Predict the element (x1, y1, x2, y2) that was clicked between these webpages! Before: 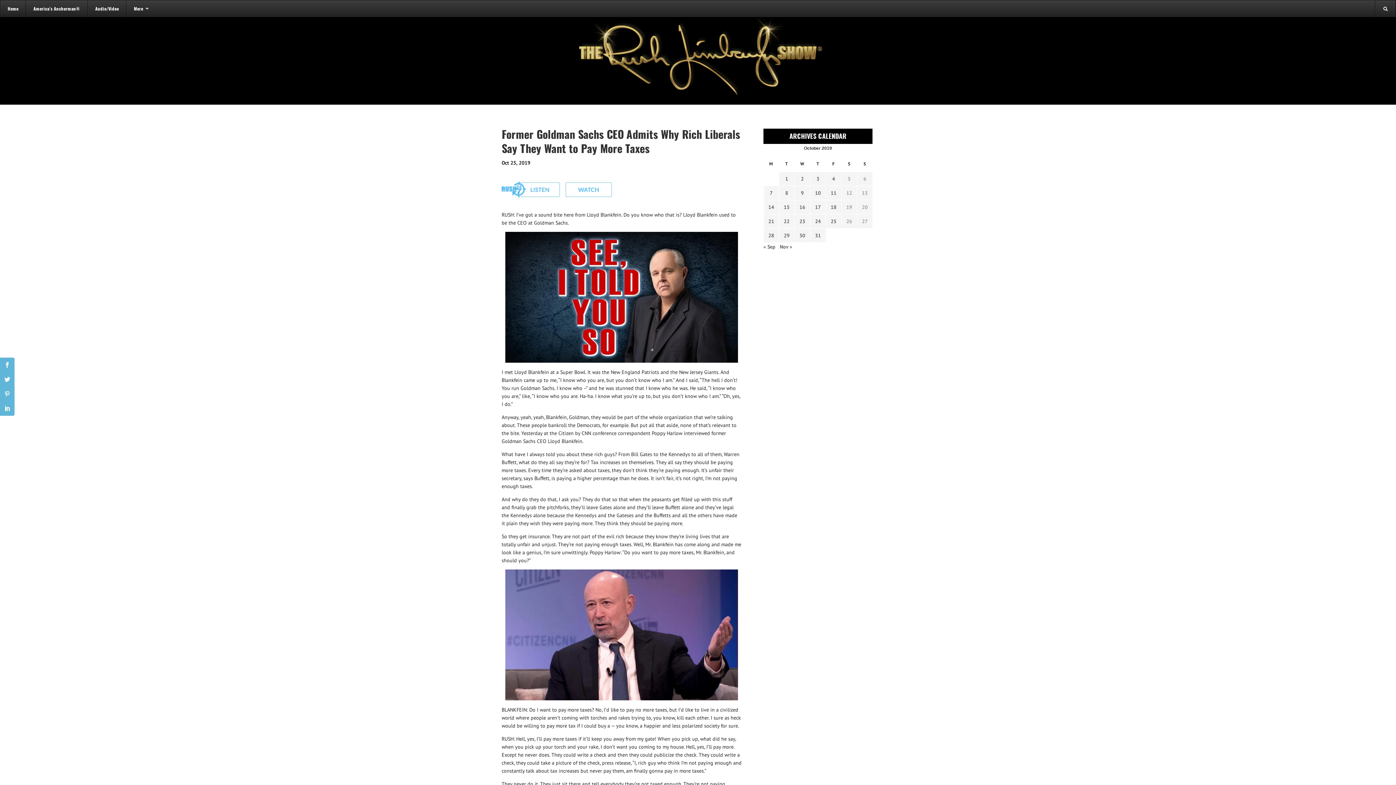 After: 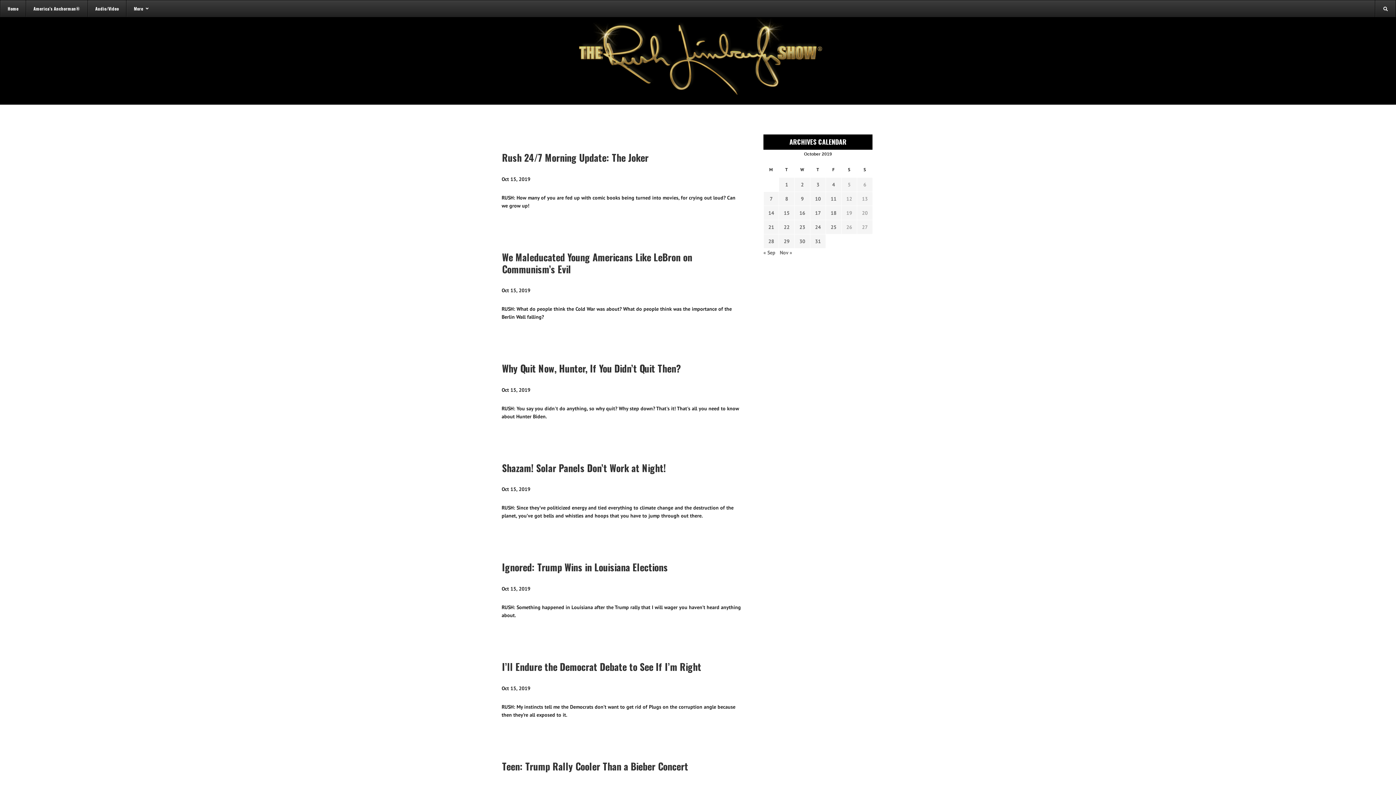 Action: bbox: (782, 203, 791, 211) label: Transcripts published on October 15, 2019